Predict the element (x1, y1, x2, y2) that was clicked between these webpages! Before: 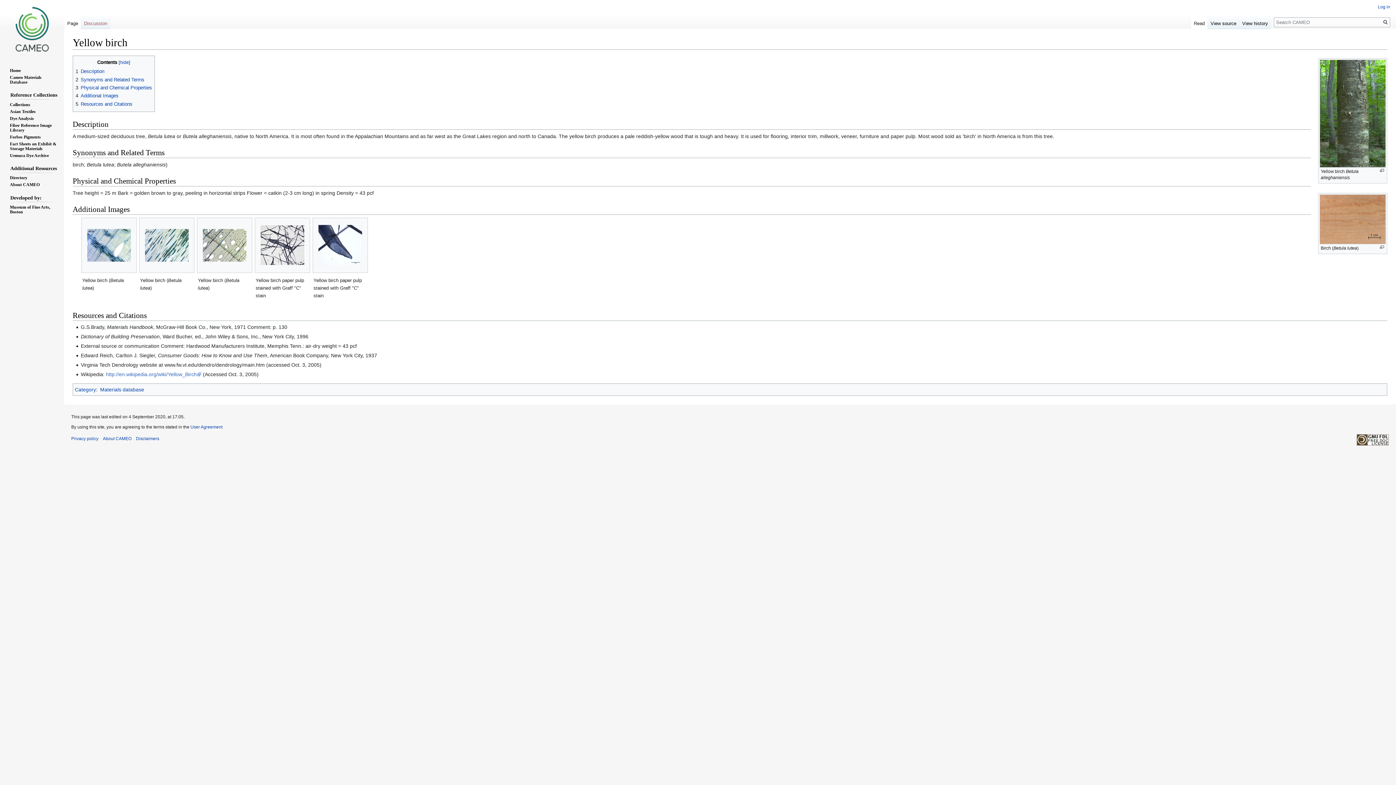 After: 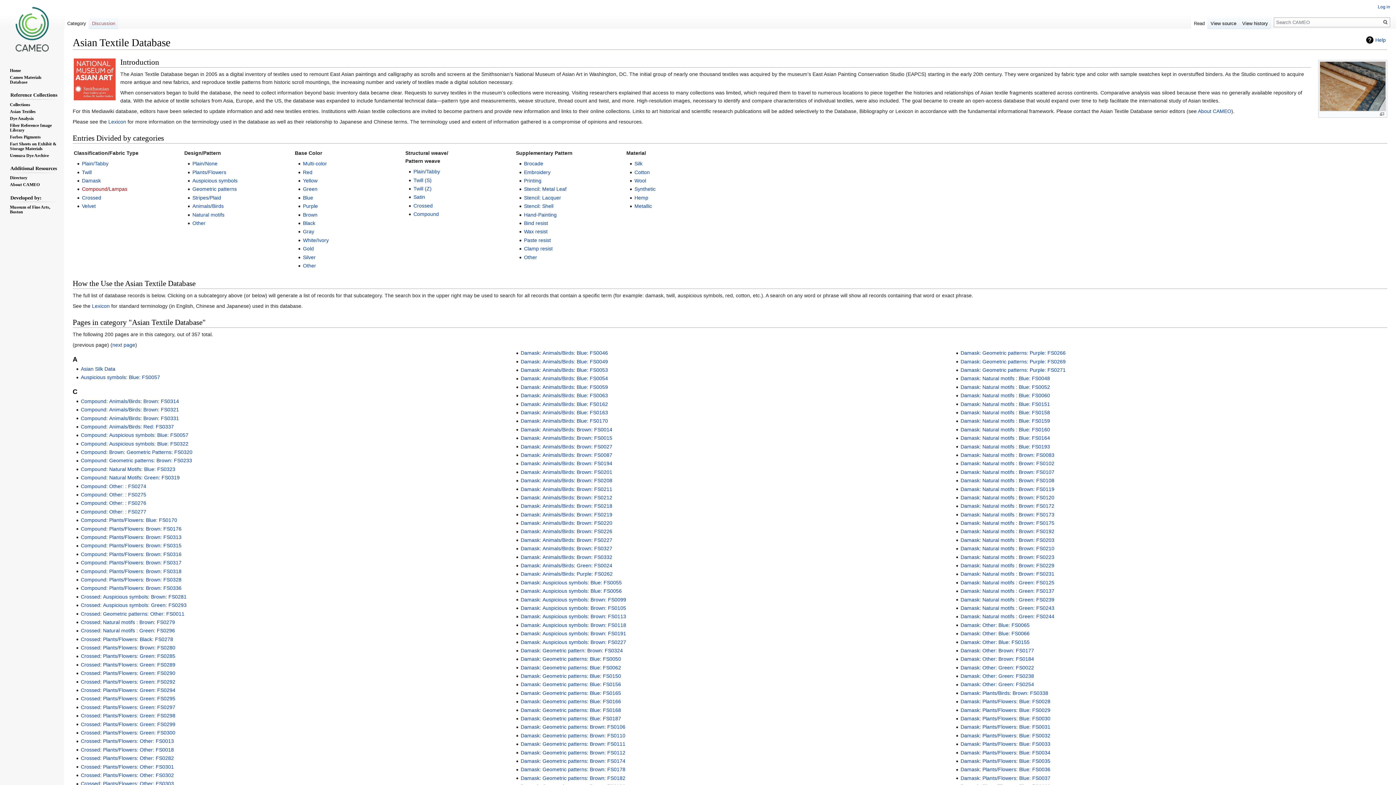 Action: label: Asian Textiles bbox: (9, 108, 35, 114)